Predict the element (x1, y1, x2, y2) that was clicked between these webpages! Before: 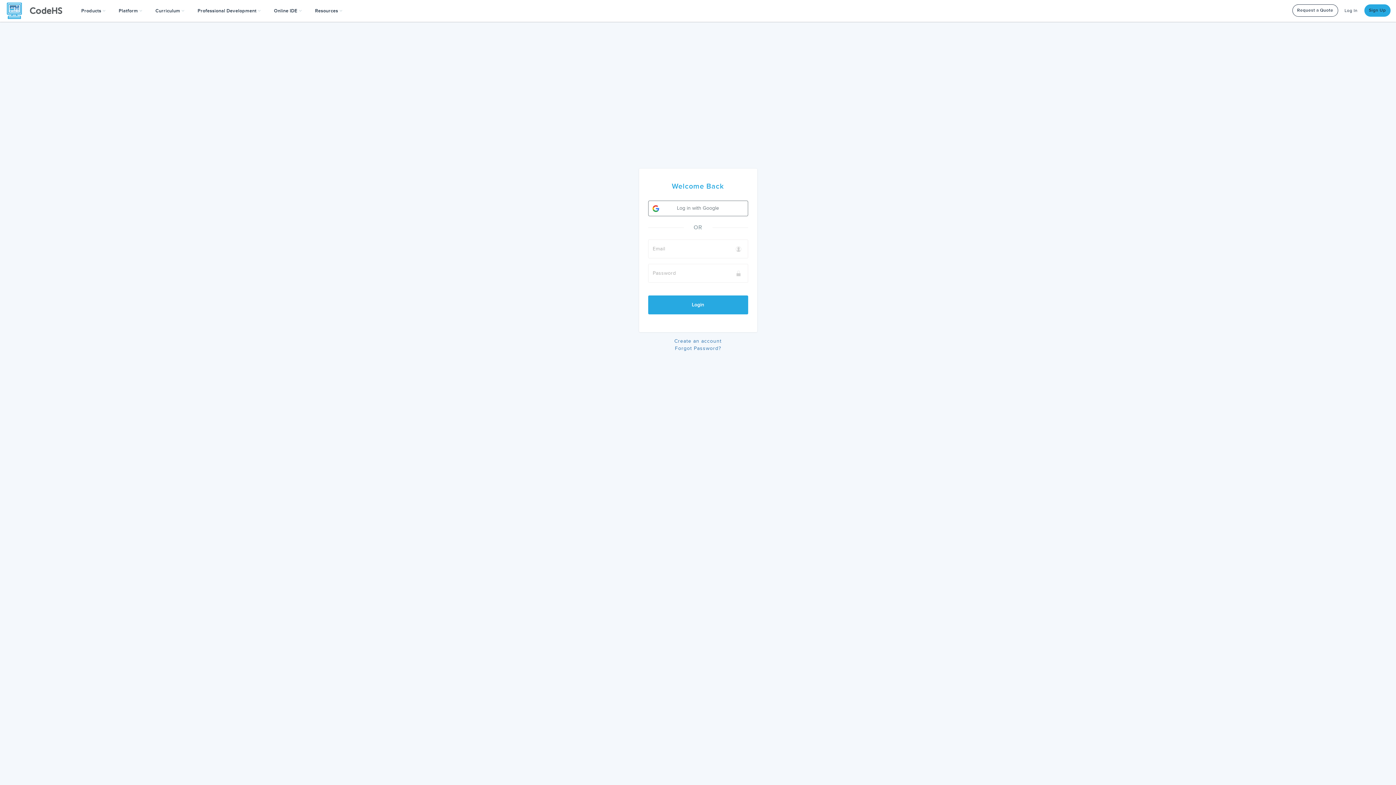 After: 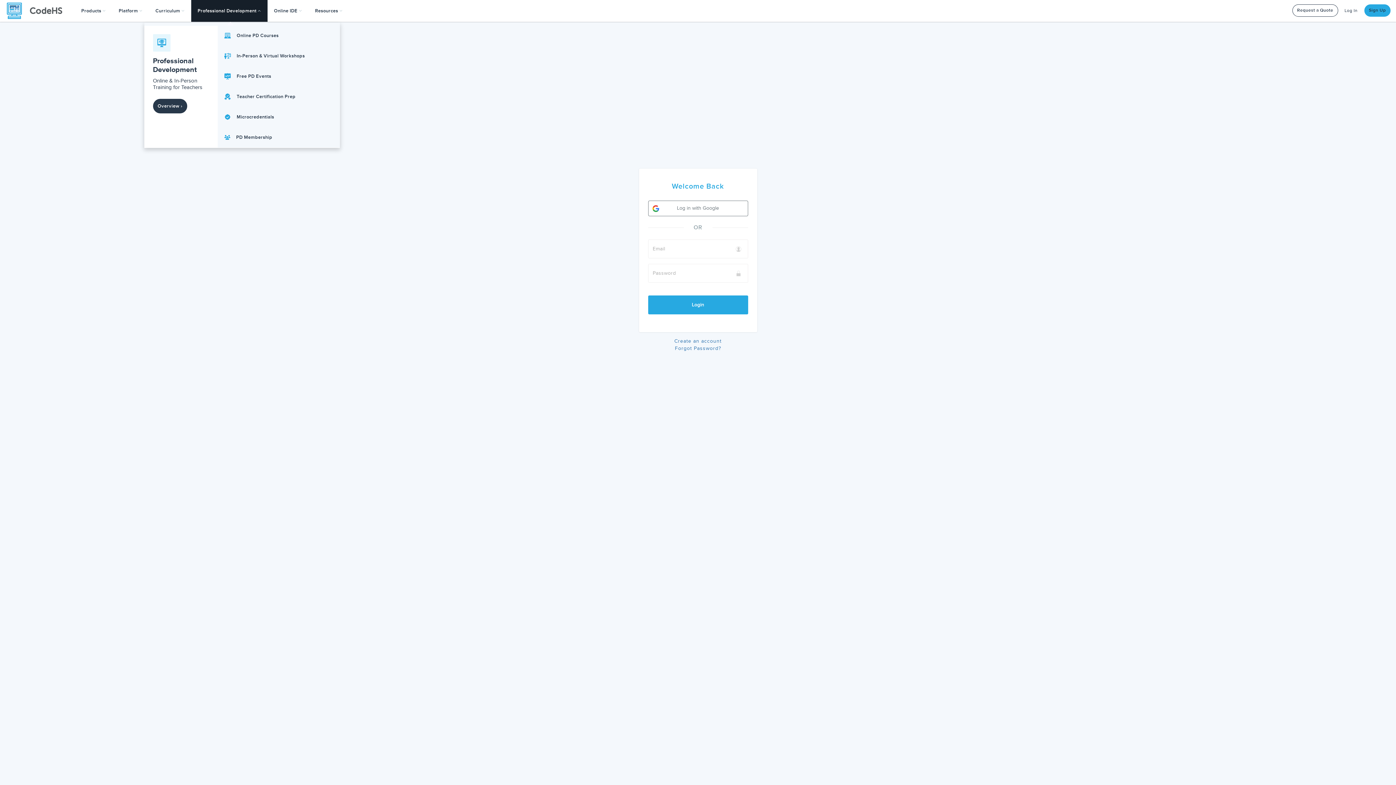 Action: label: Professional Development  bbox: (191, 0, 267, 21)